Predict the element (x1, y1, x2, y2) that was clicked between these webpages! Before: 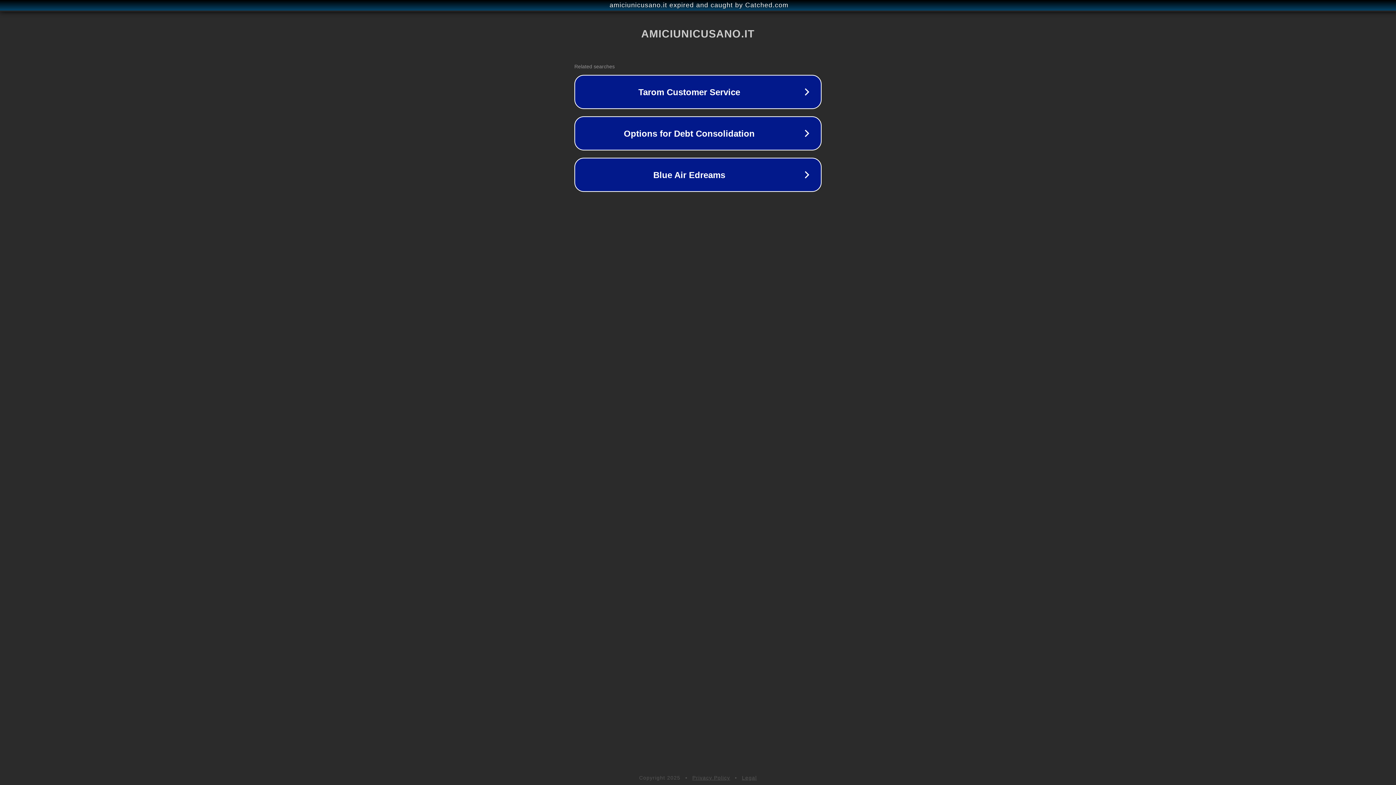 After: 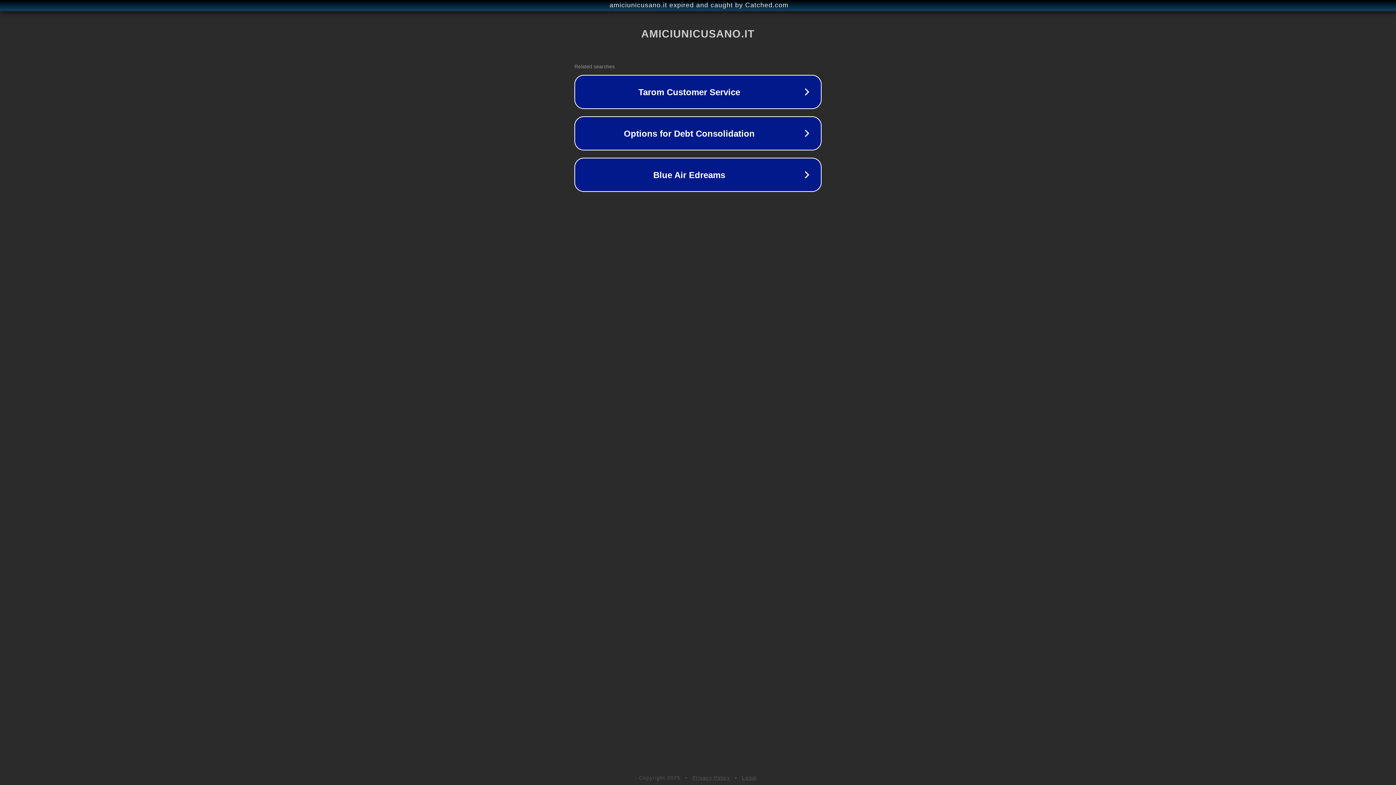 Action: bbox: (742, 775, 757, 781) label: Legal